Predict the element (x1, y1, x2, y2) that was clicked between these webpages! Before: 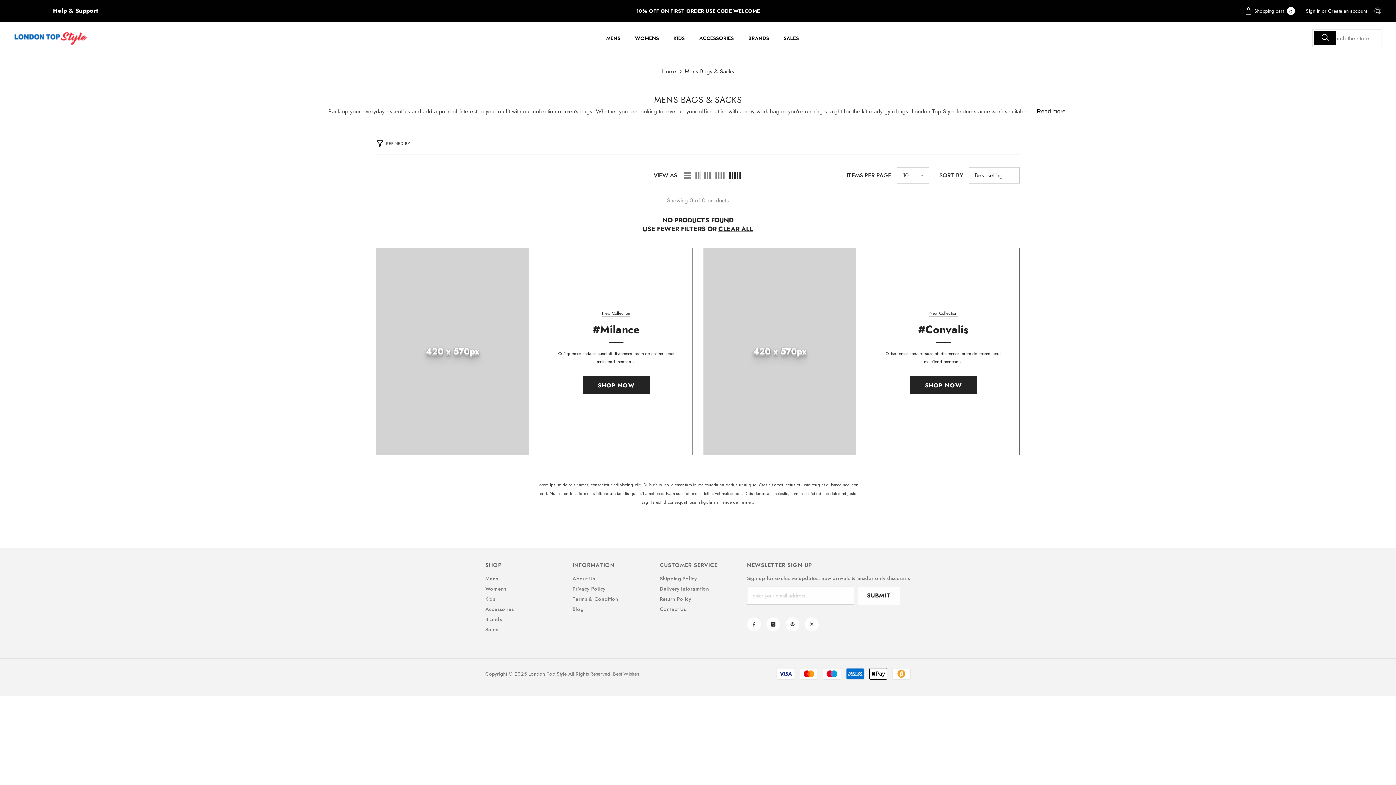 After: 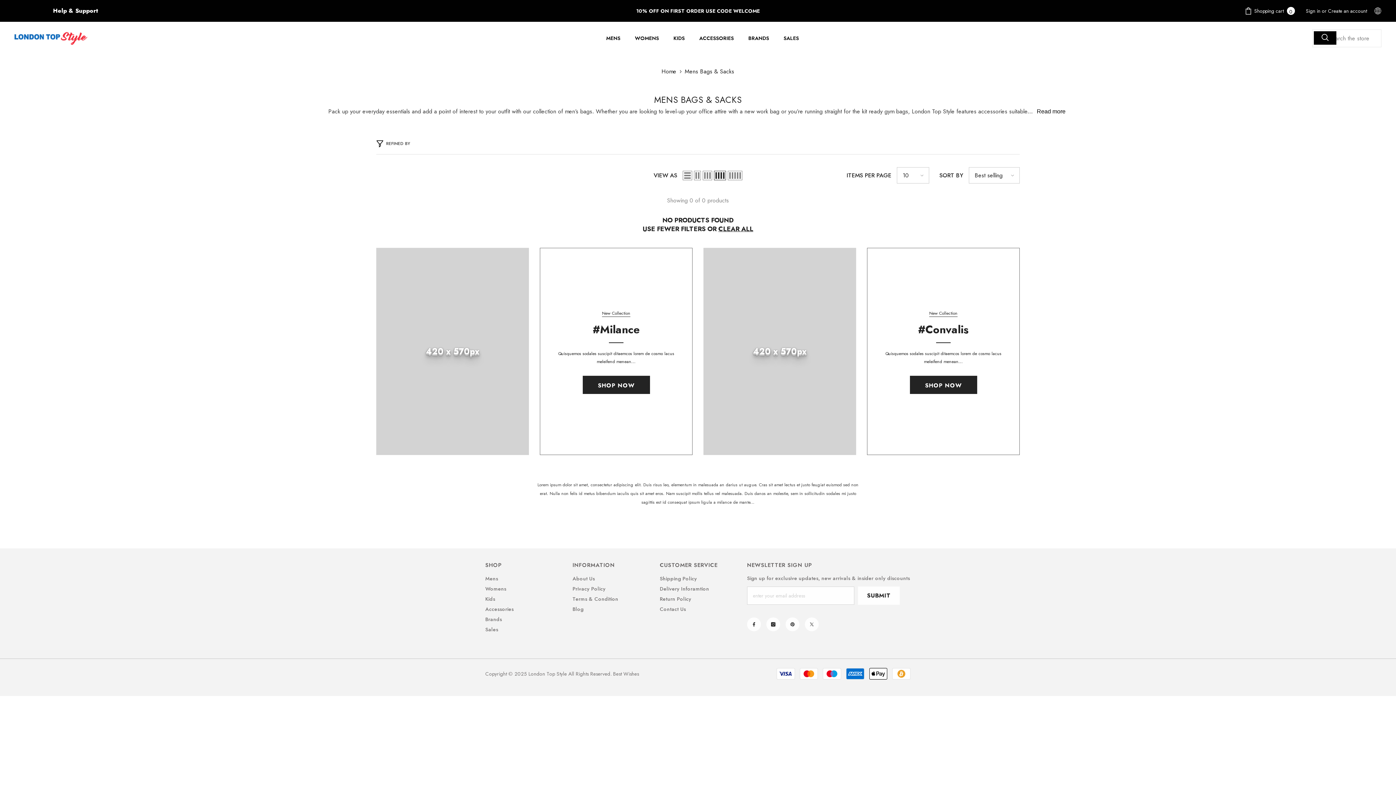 Action: bbox: (714, 170, 726, 180) label: Grid 4